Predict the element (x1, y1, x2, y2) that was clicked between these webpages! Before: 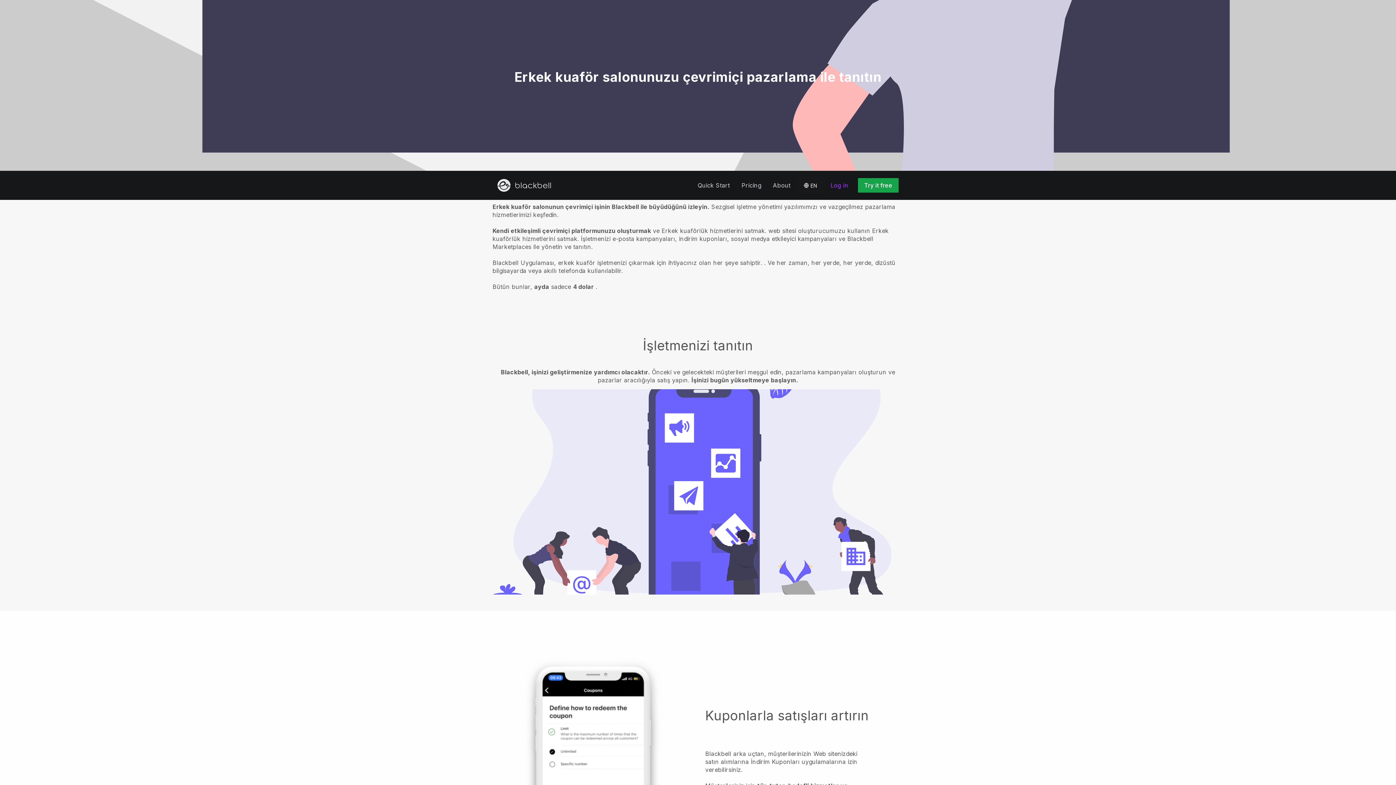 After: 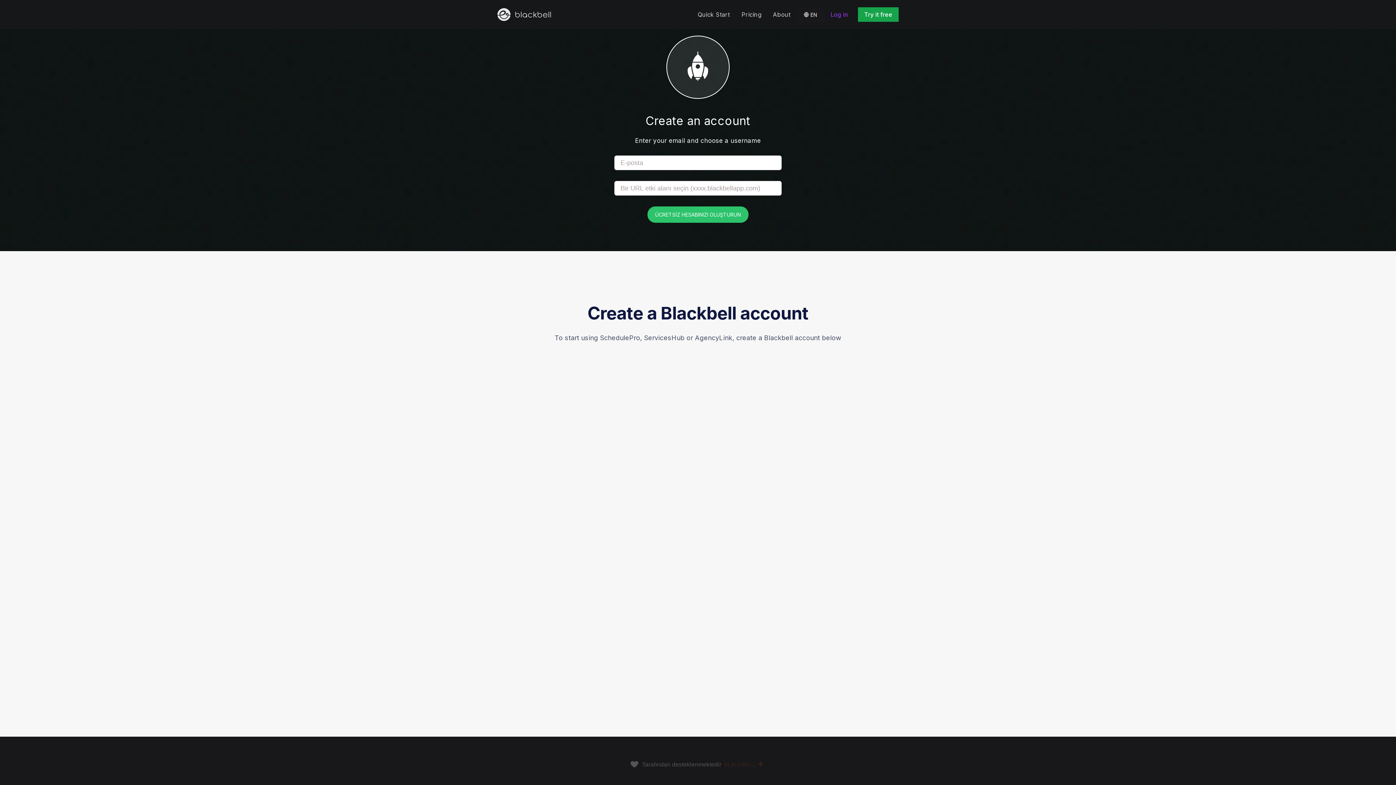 Action: label: Try it free bbox: (853, 181, 898, 189)